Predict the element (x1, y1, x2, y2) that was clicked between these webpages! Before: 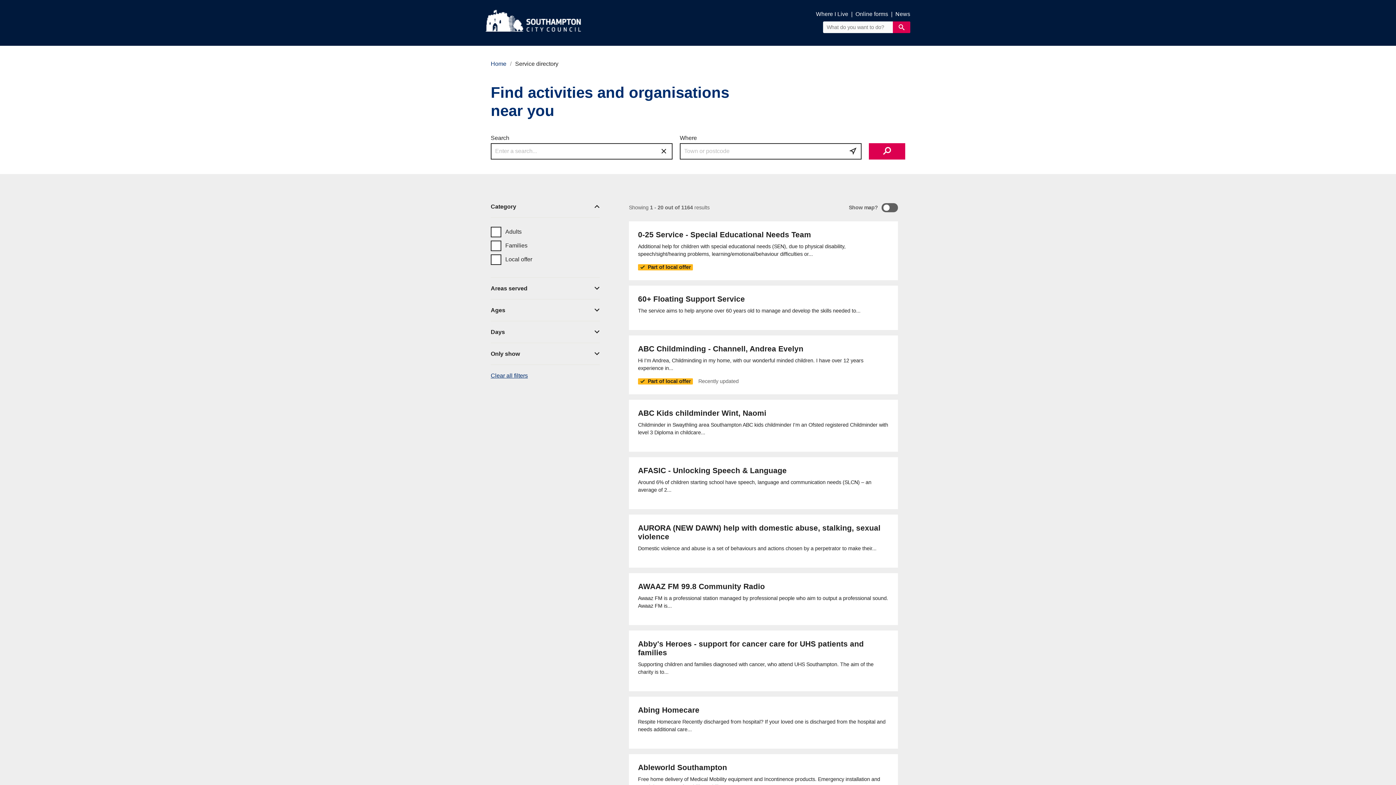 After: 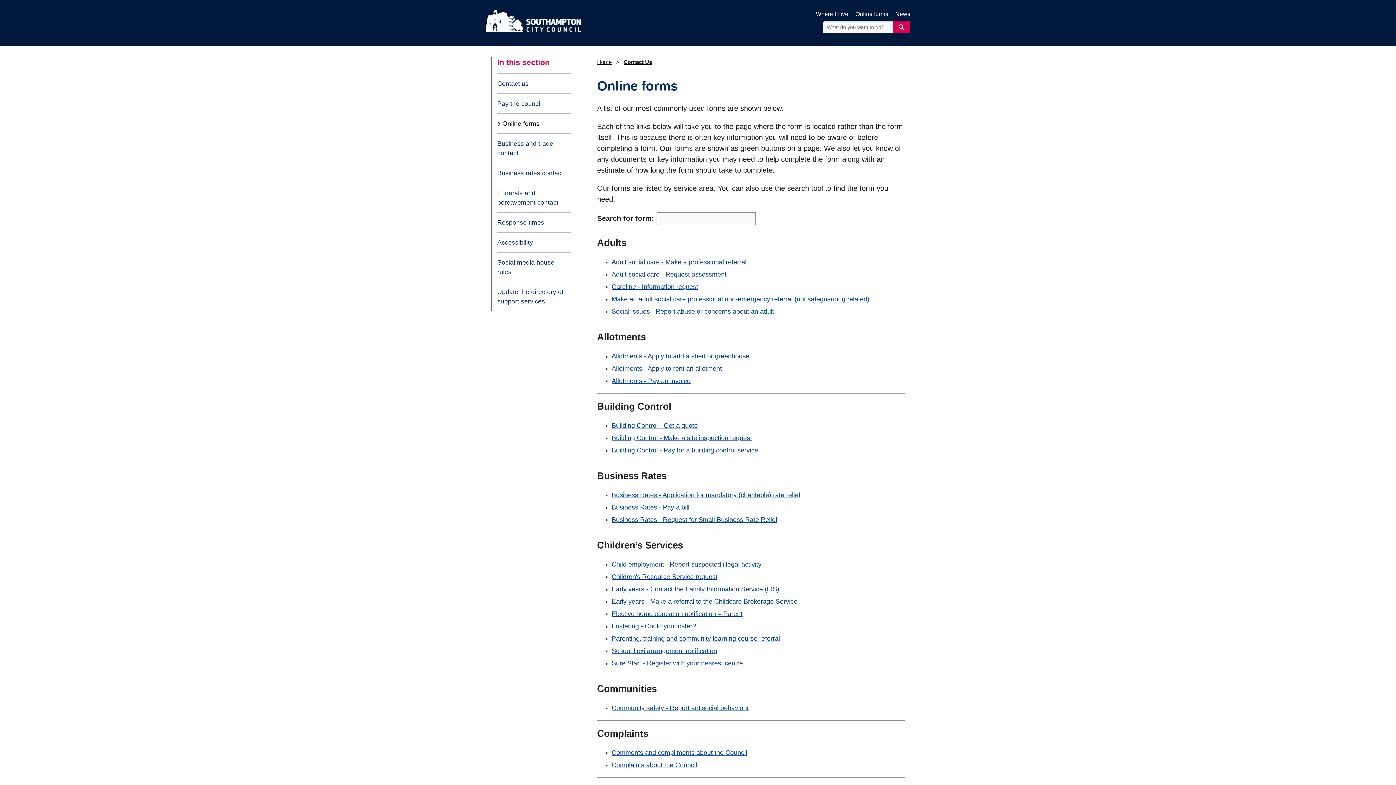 Action: bbox: (855, 9, 888, 18) label: Online forms